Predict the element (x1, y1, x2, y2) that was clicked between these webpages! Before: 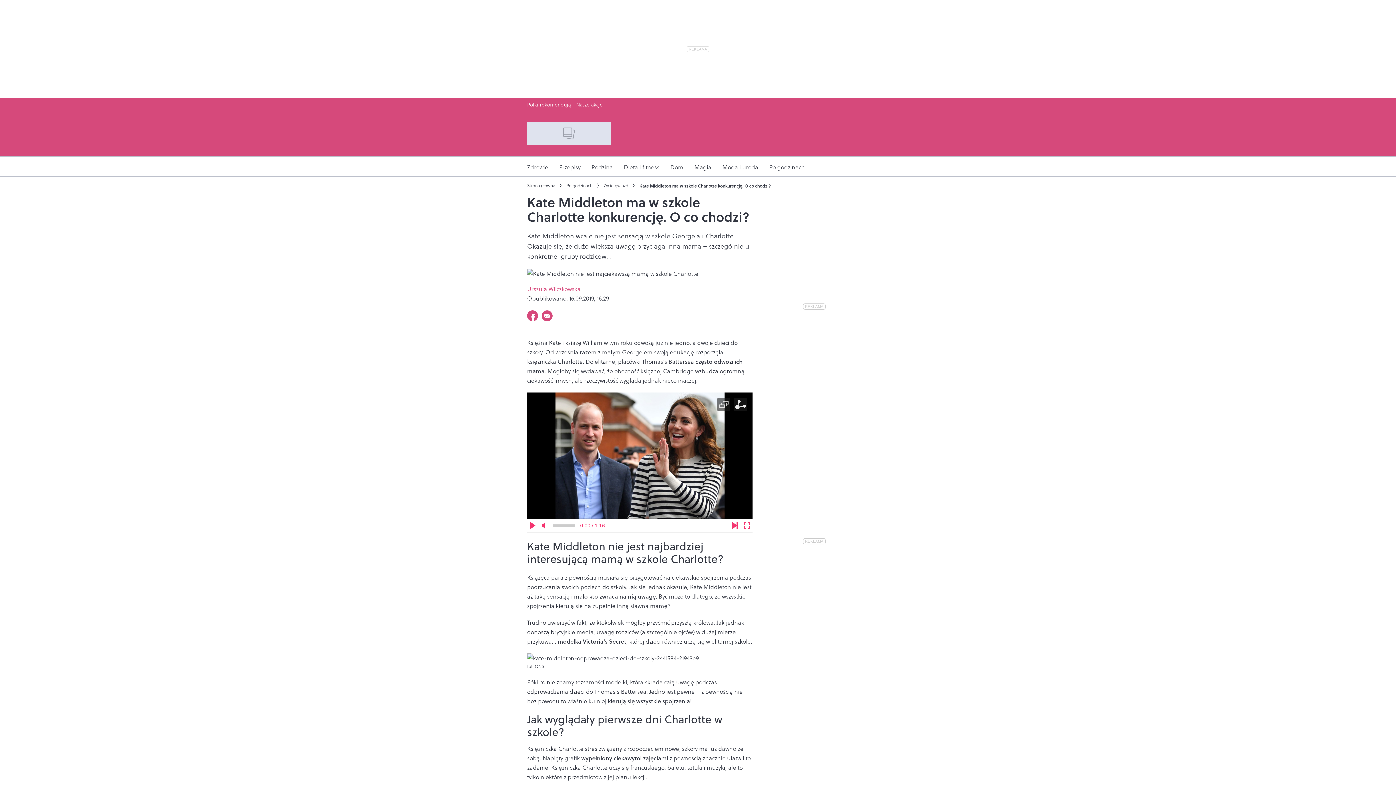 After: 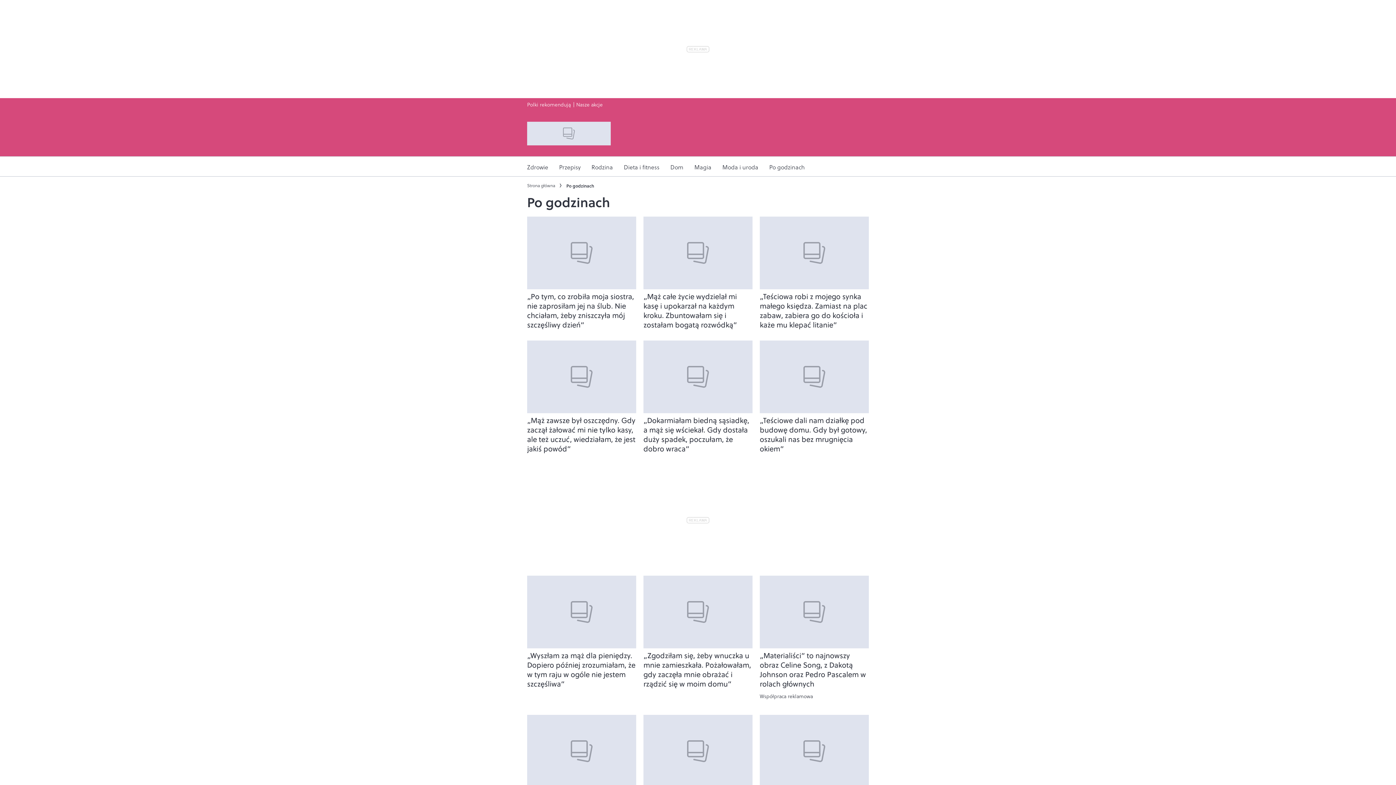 Action: bbox: (566, 182, 592, 189) label: Po godzinach